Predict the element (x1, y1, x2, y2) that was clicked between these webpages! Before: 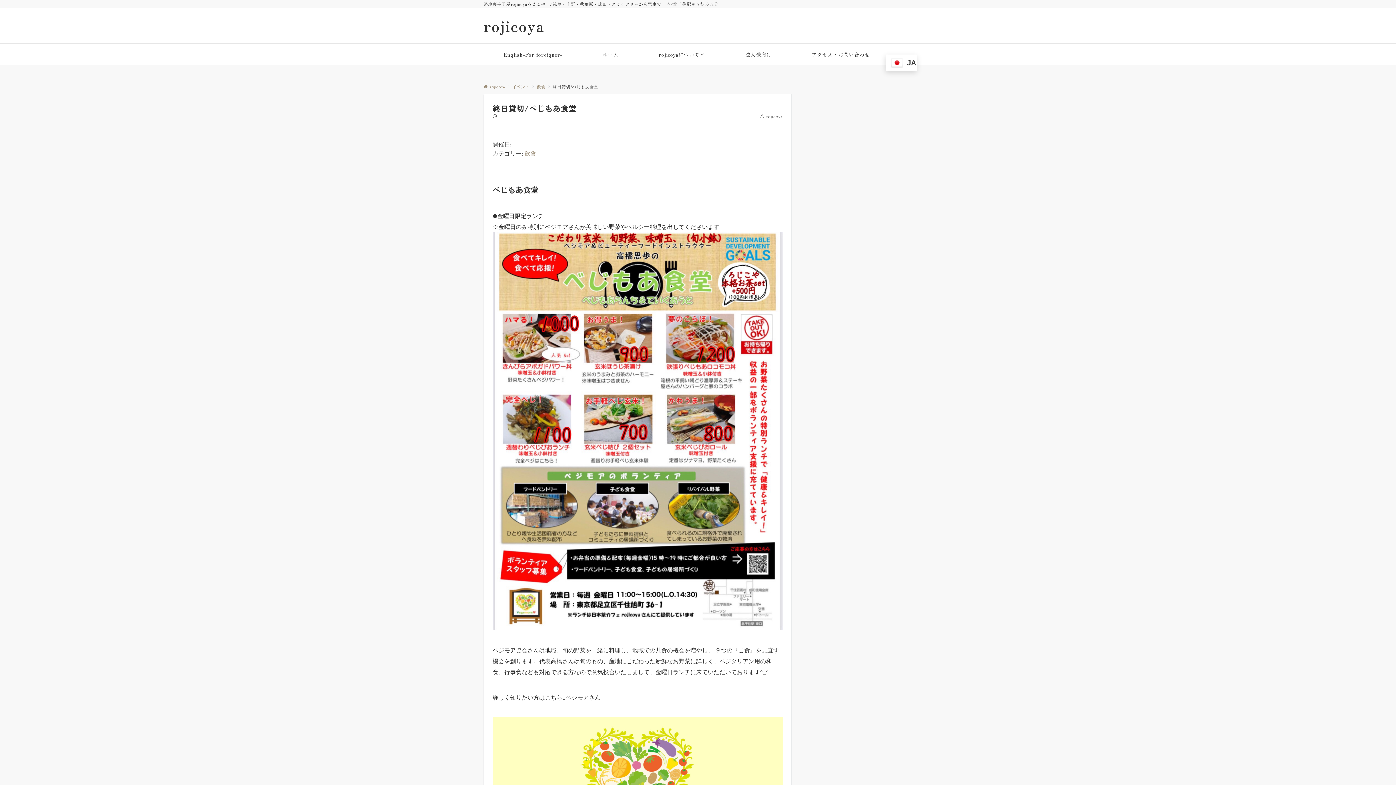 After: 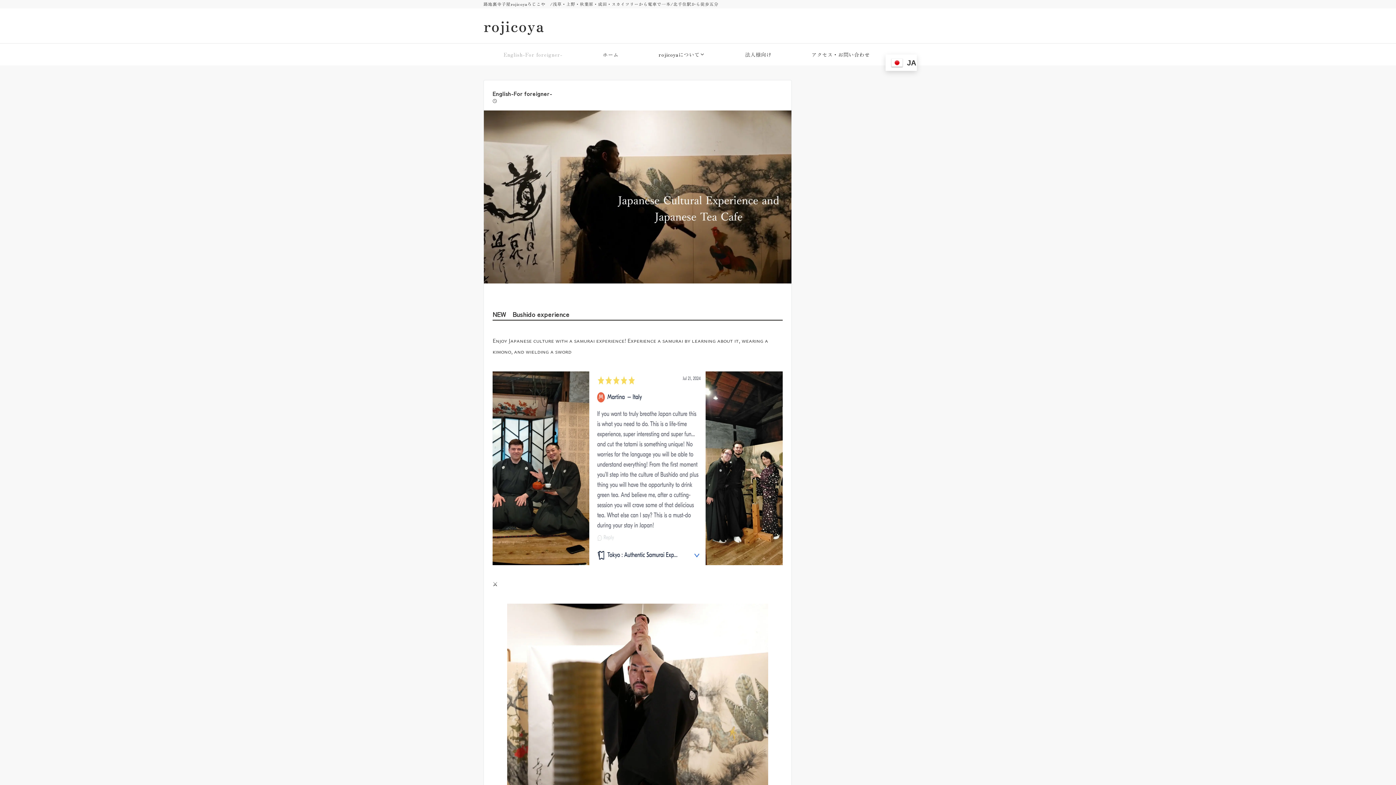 Action: bbox: (483, 43, 582, 65) label: English-For foreigner-